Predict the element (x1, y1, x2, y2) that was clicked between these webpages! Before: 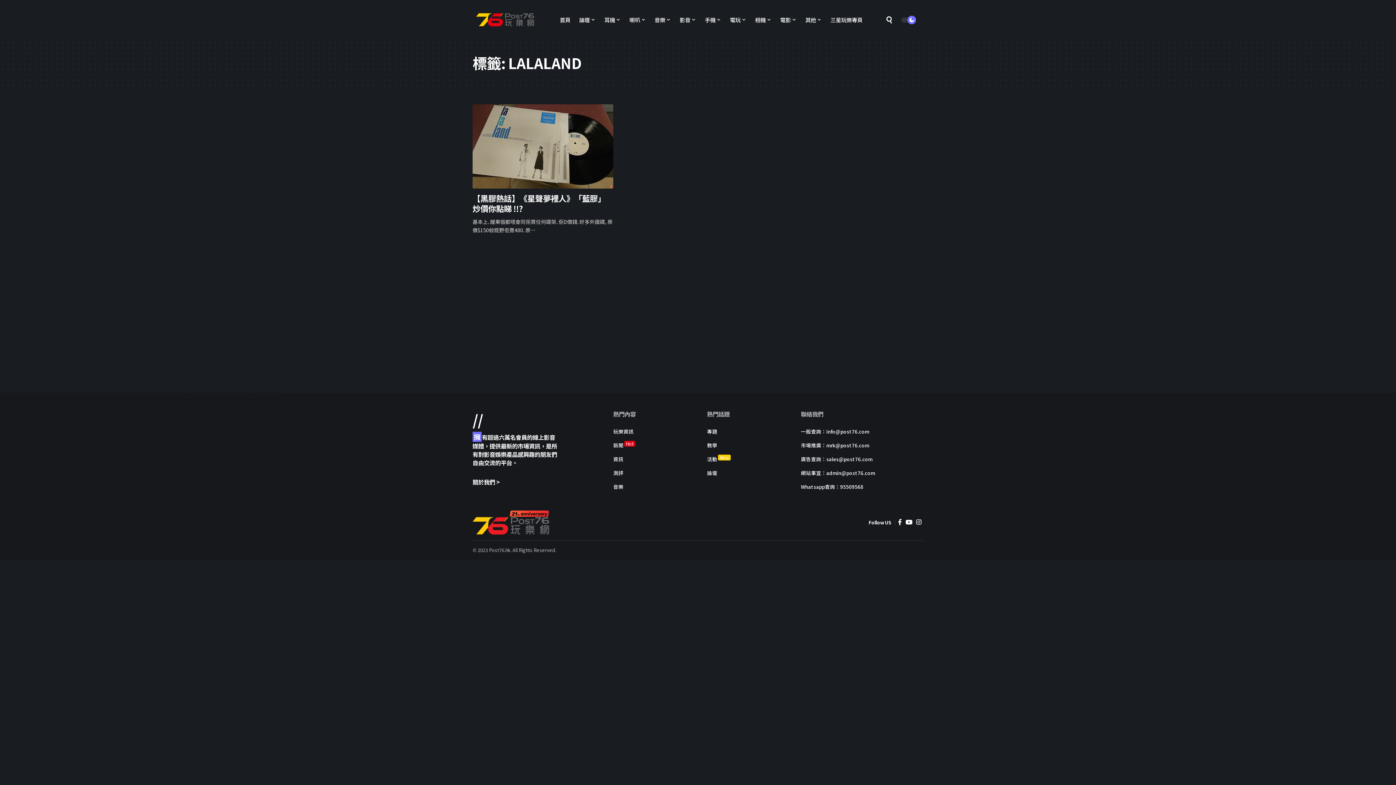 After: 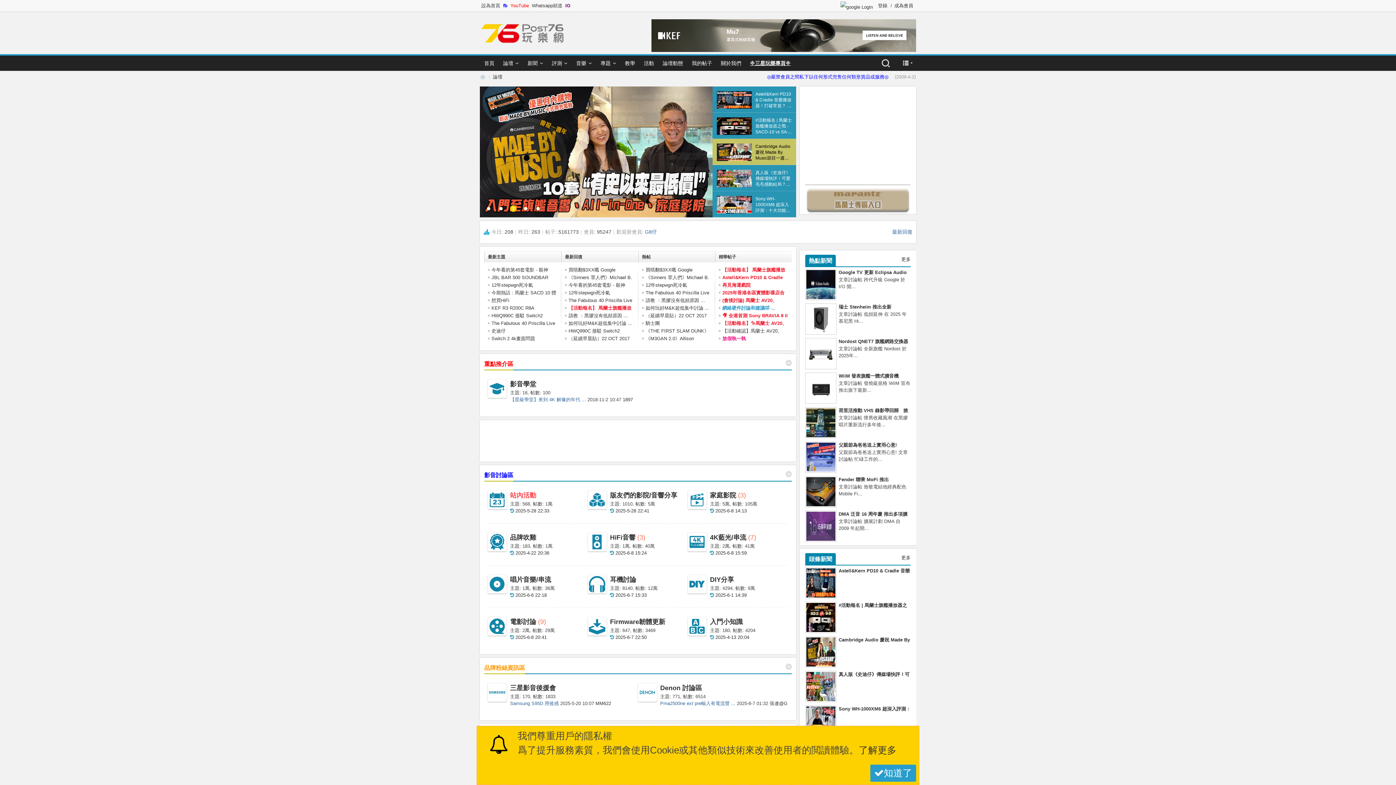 Action: bbox: (574, 8, 600, 30) label: 論壇